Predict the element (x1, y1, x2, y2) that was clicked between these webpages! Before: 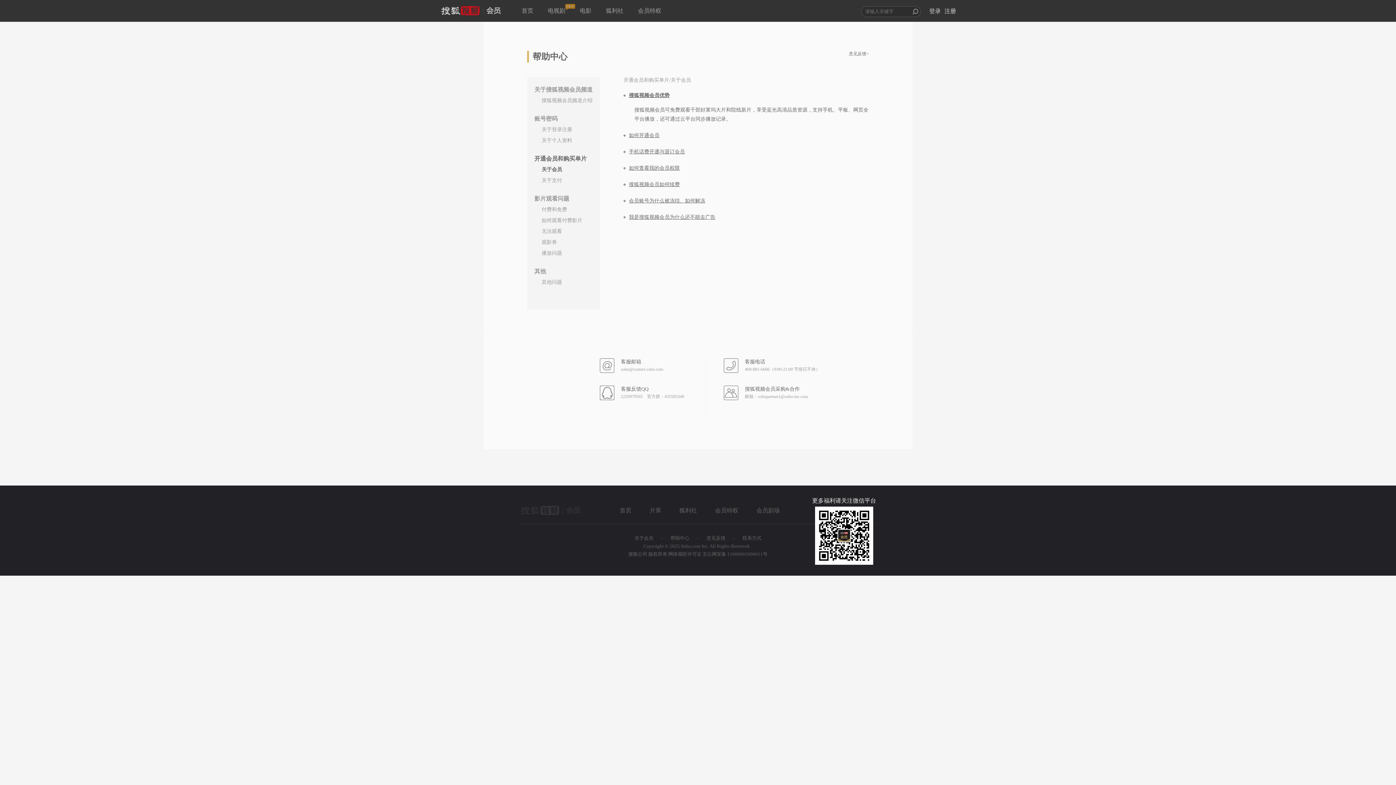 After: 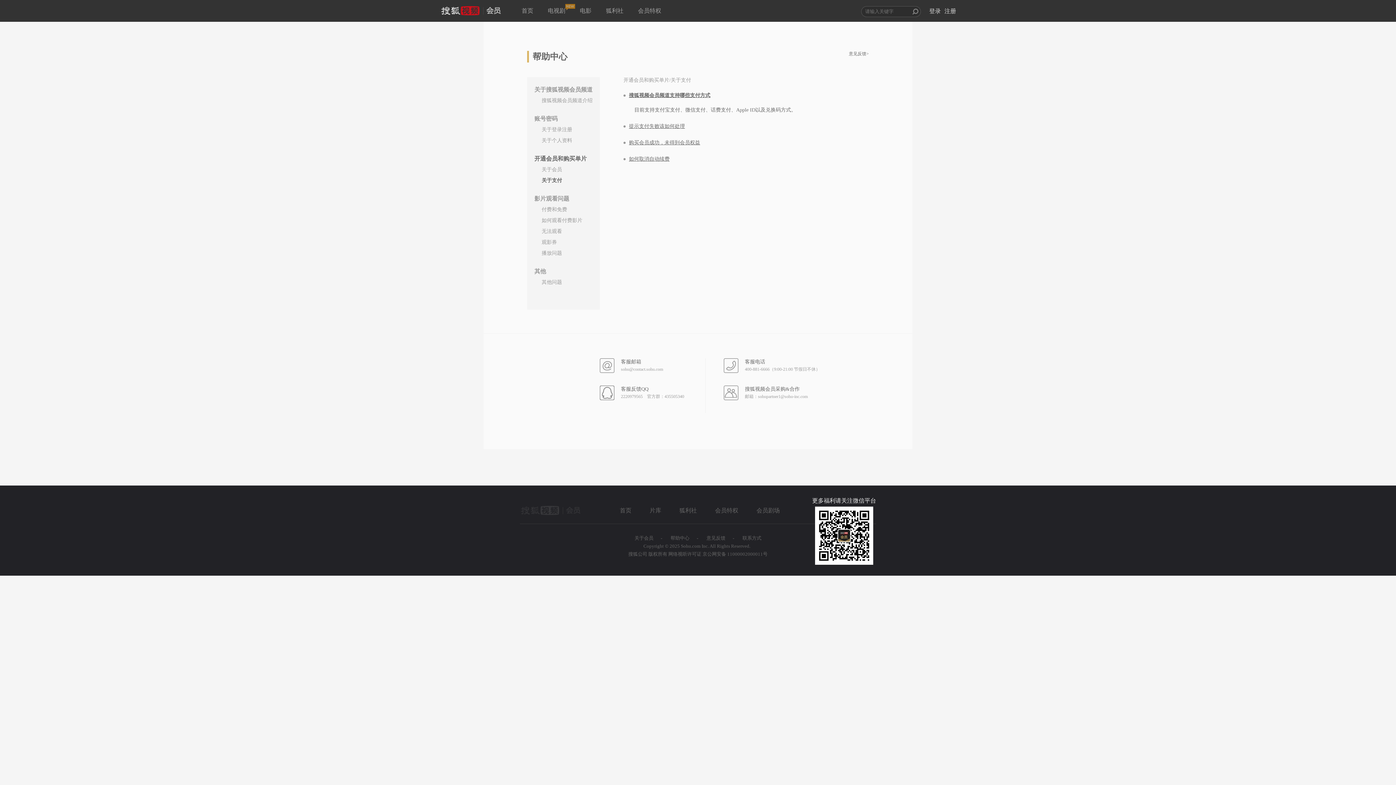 Action: bbox: (541, 177, 562, 183) label: 关于支付